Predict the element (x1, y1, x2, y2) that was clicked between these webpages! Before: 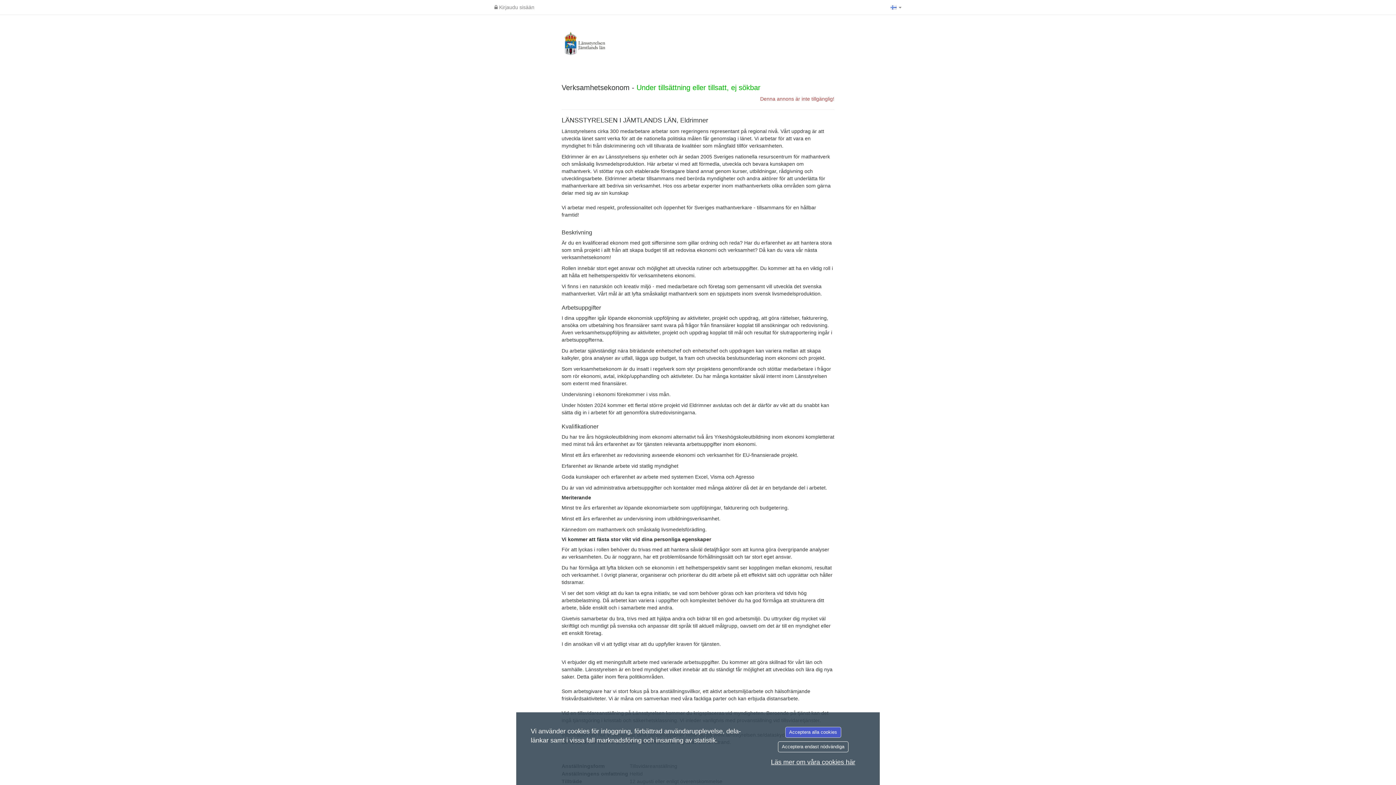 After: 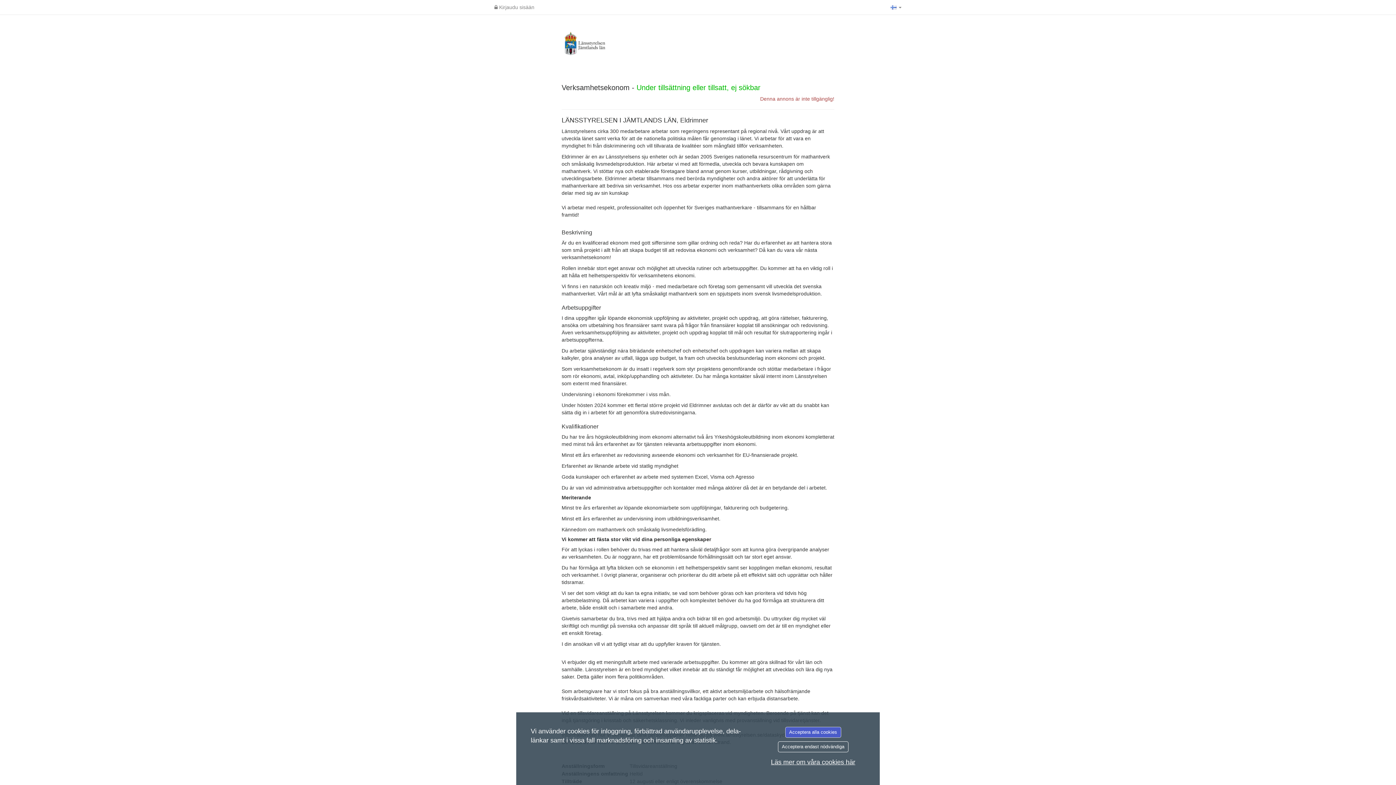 Action: label: Läs mer om våra cookies här bbox: (771, 758, 855, 766)